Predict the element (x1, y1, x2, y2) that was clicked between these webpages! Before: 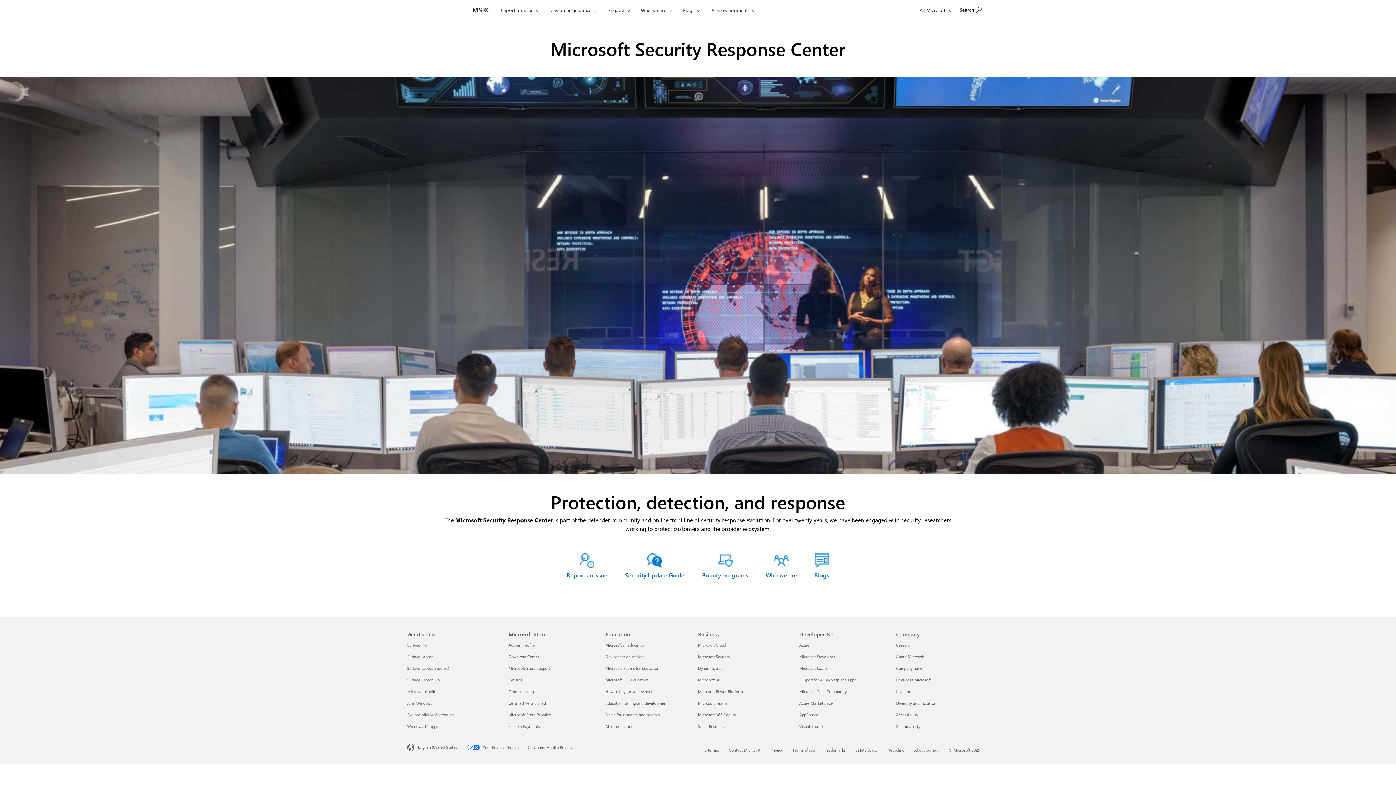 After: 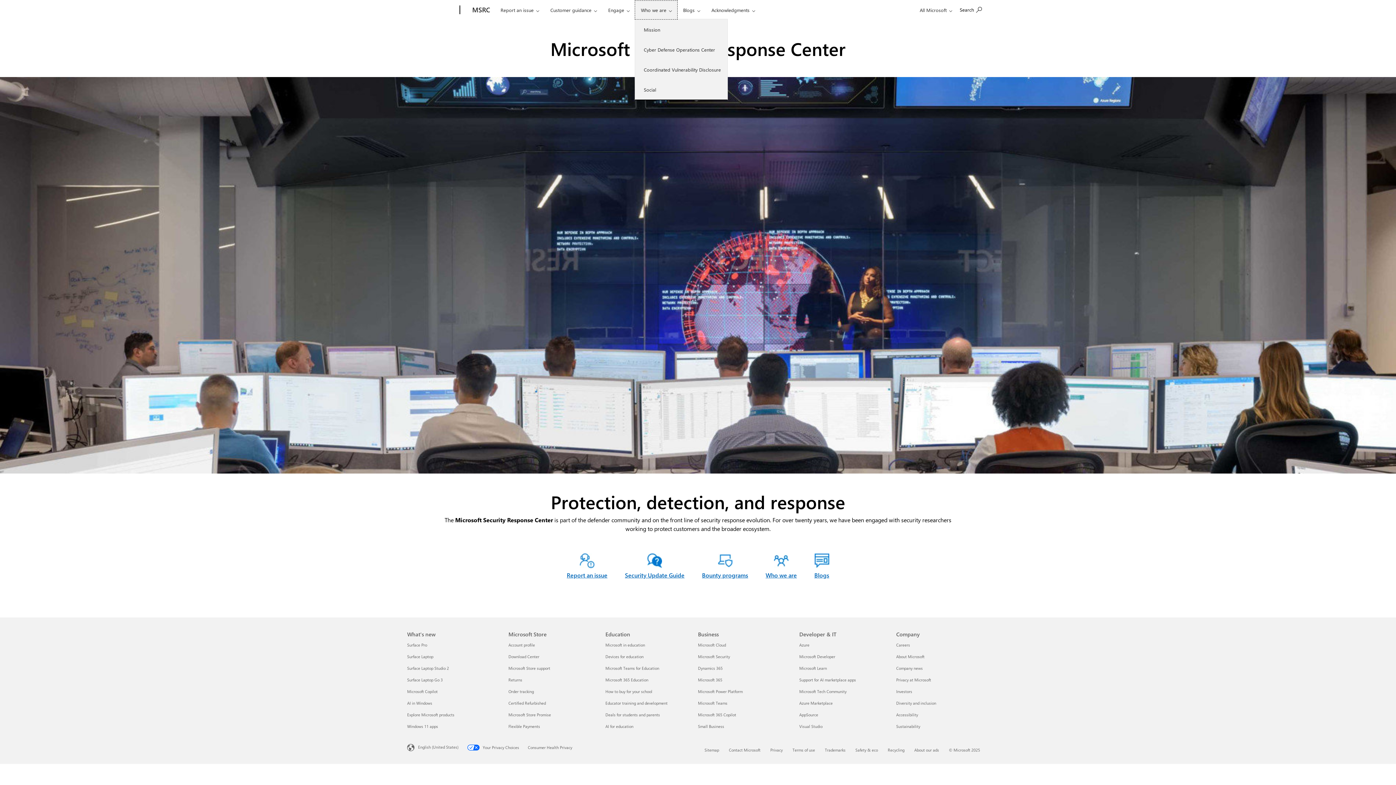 Action: bbox: (634, 0, 677, 19) label: Who we are